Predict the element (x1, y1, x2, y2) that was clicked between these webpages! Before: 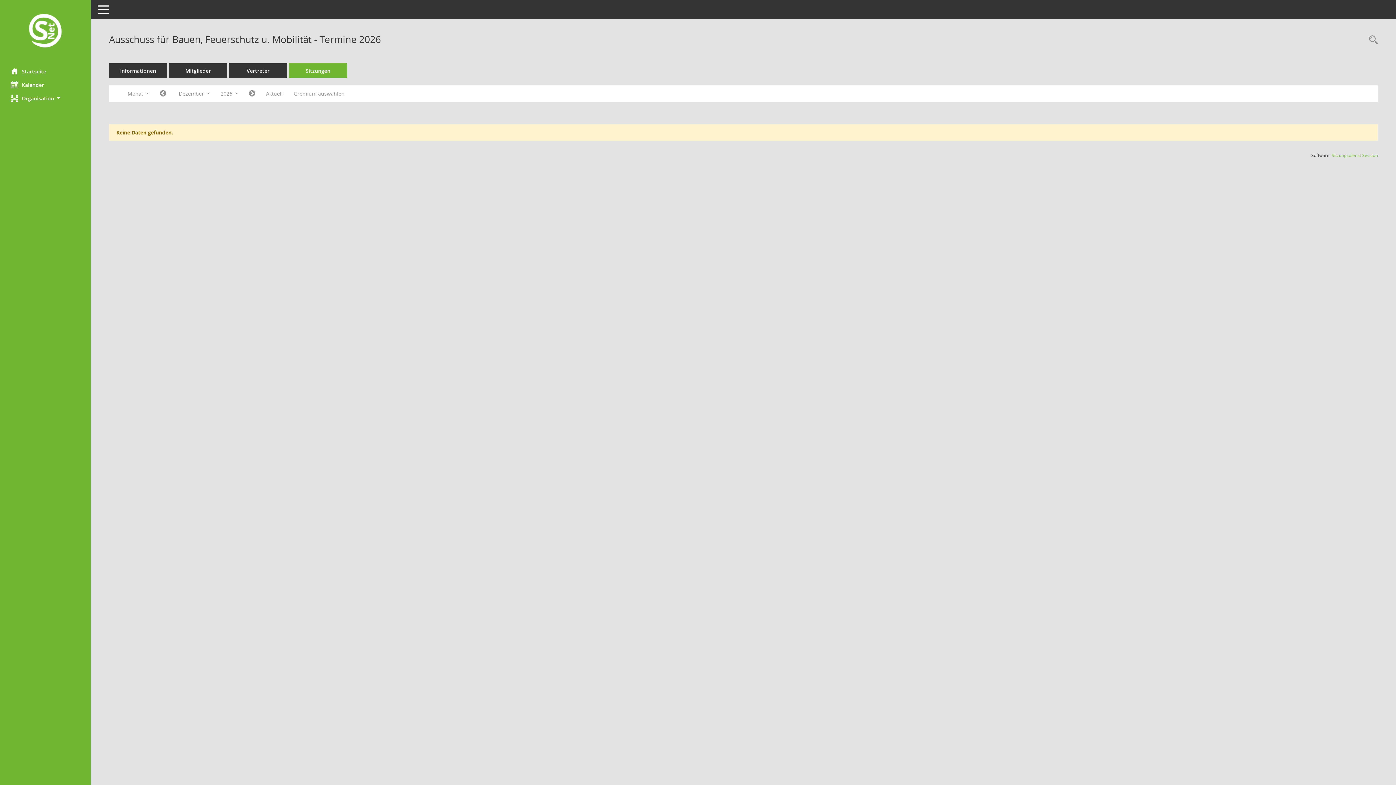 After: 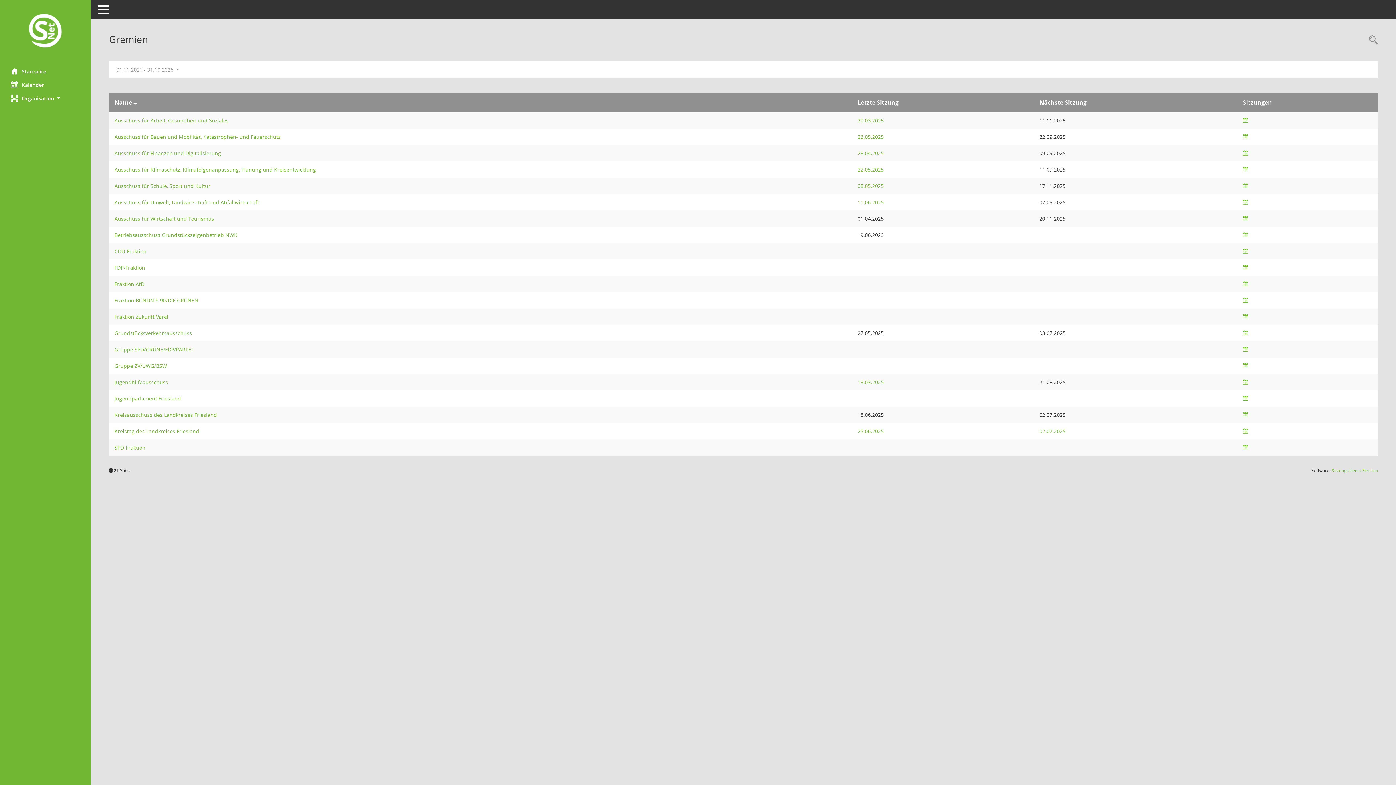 Action: label: Gremium auswählen bbox: (288, 87, 350, 100)